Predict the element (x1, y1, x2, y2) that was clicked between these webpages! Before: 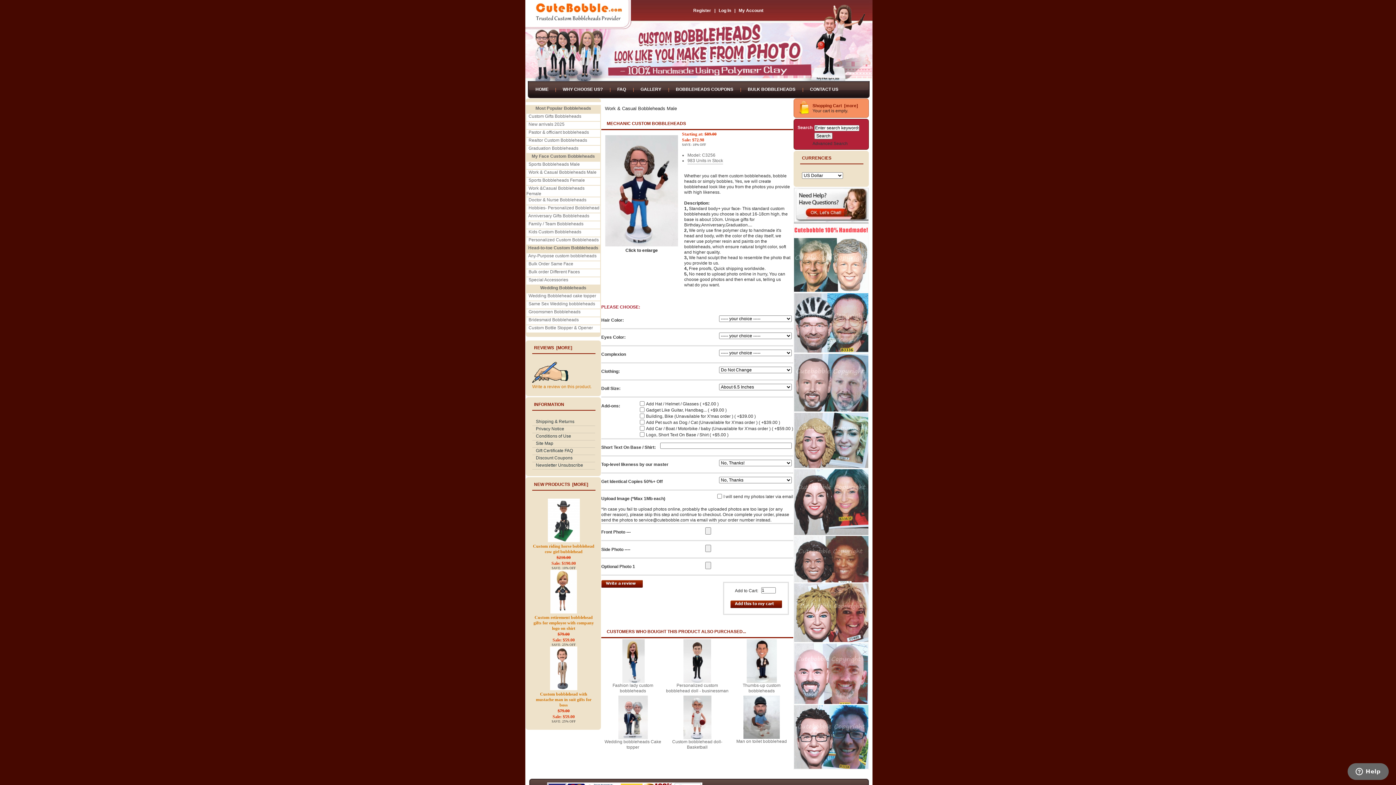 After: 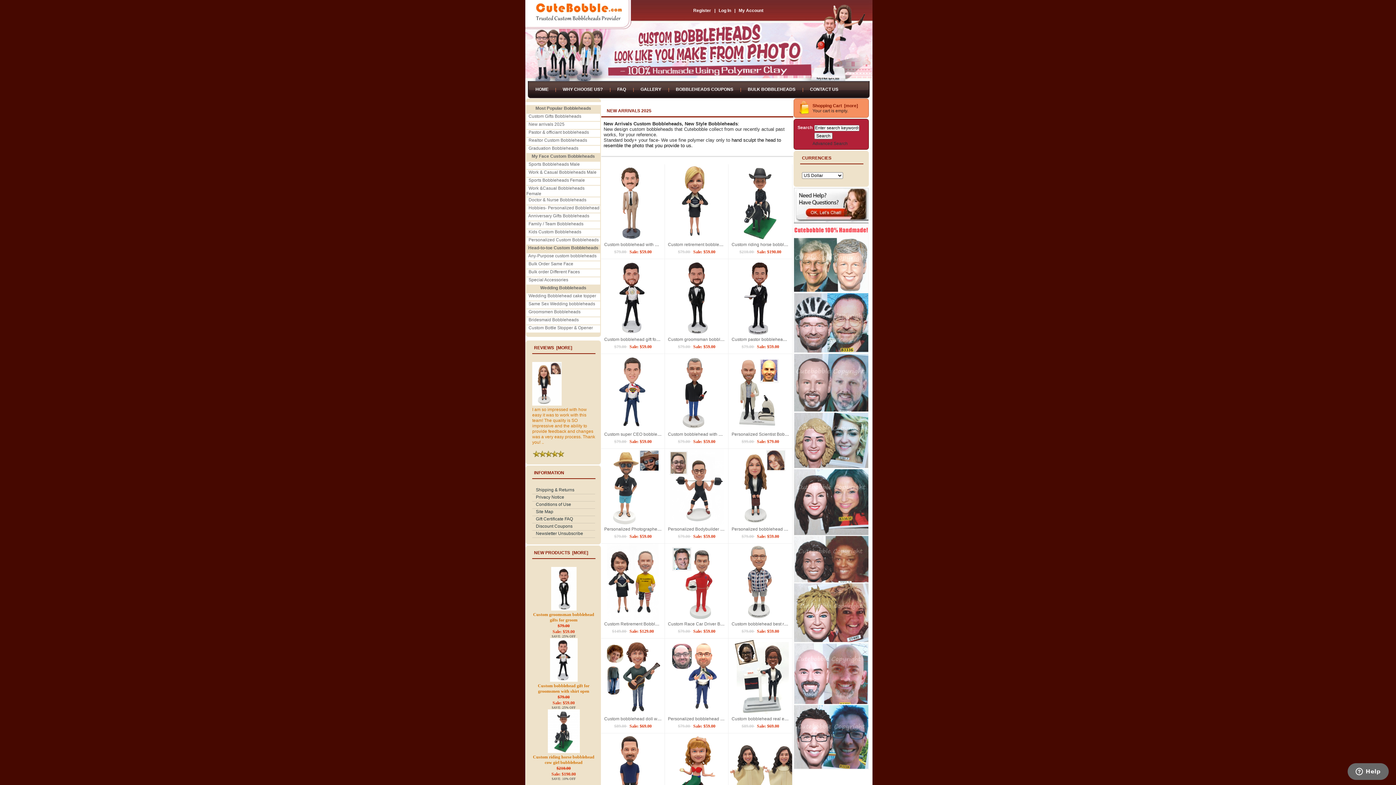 Action: bbox: (528, 121, 564, 126) label: New arrivals 2025